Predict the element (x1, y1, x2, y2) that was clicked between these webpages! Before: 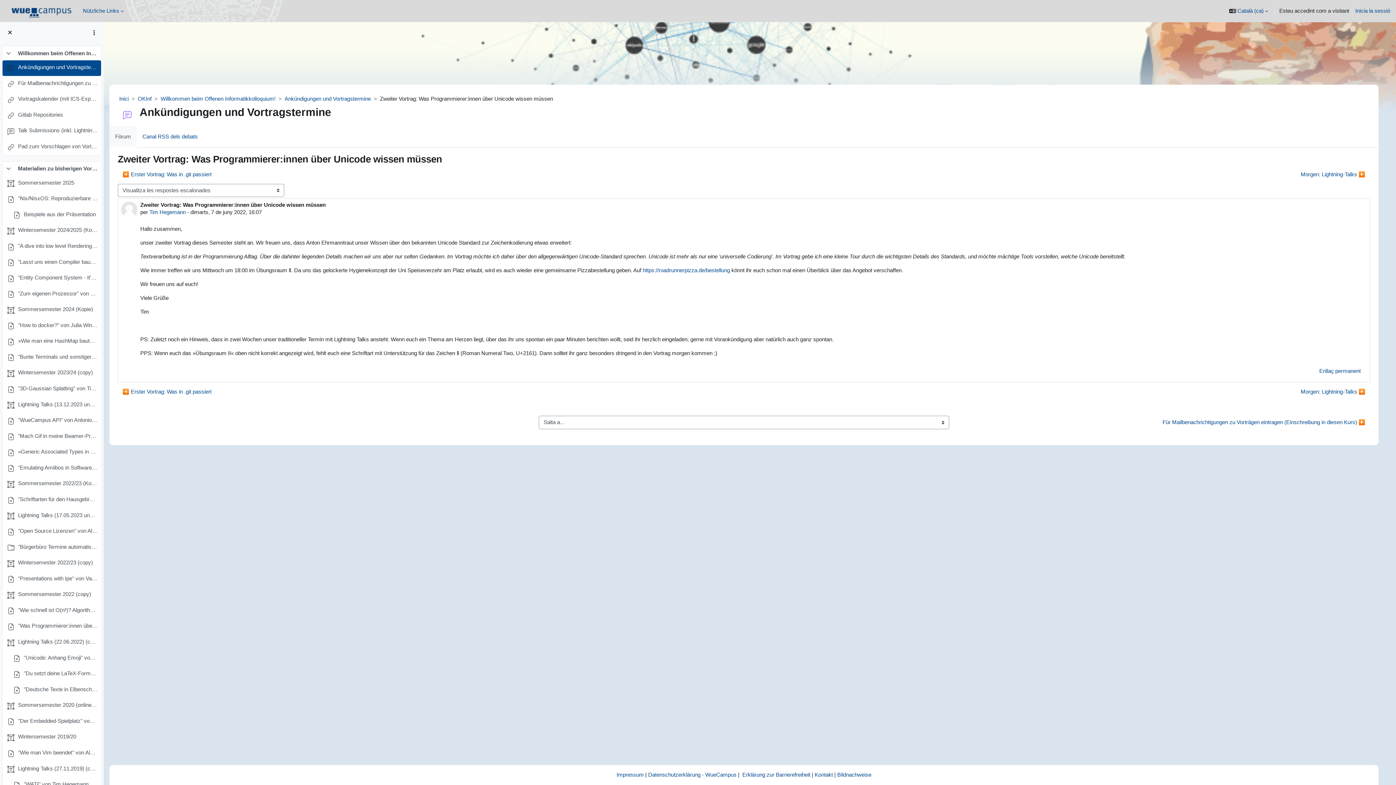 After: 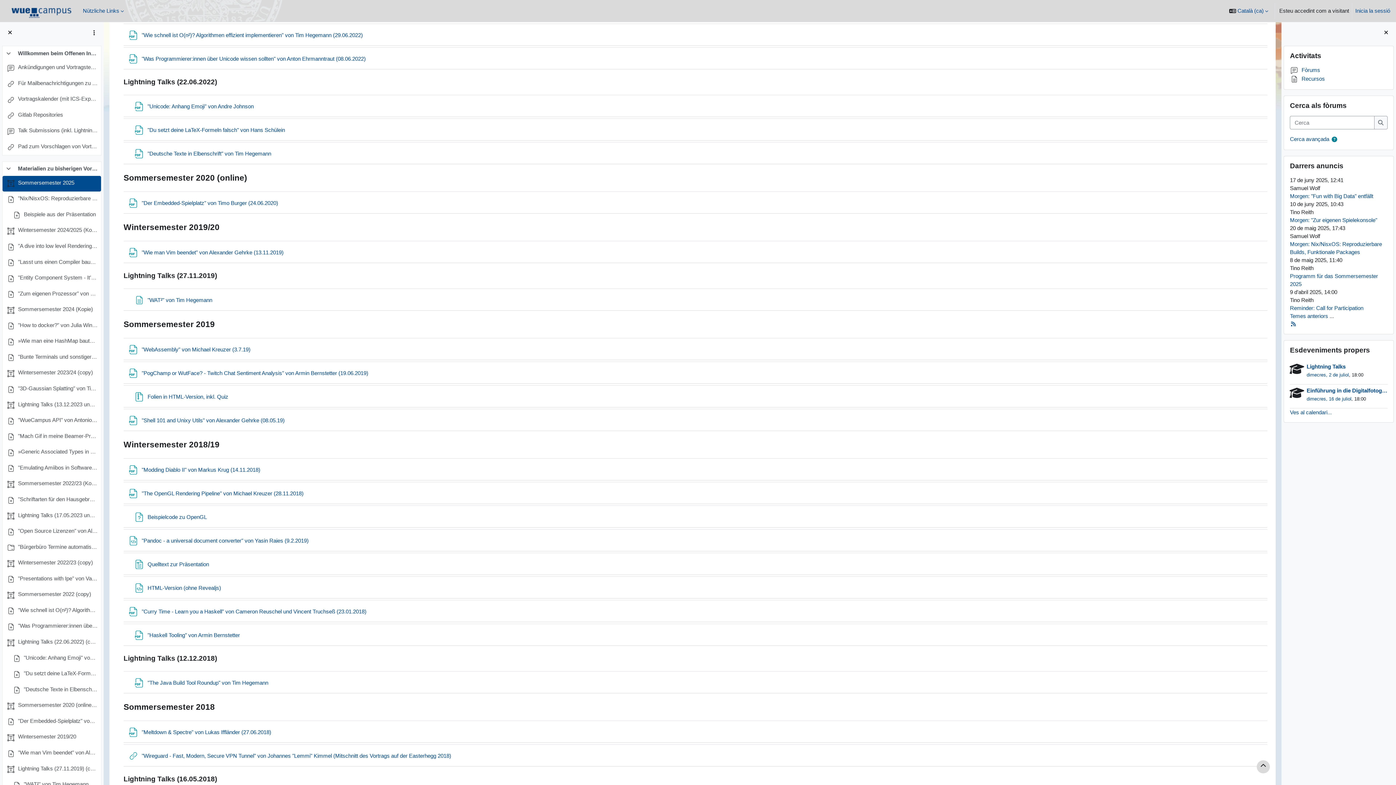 Action: bbox: (18, 178, 74, 188) label: Sommersemester 2025